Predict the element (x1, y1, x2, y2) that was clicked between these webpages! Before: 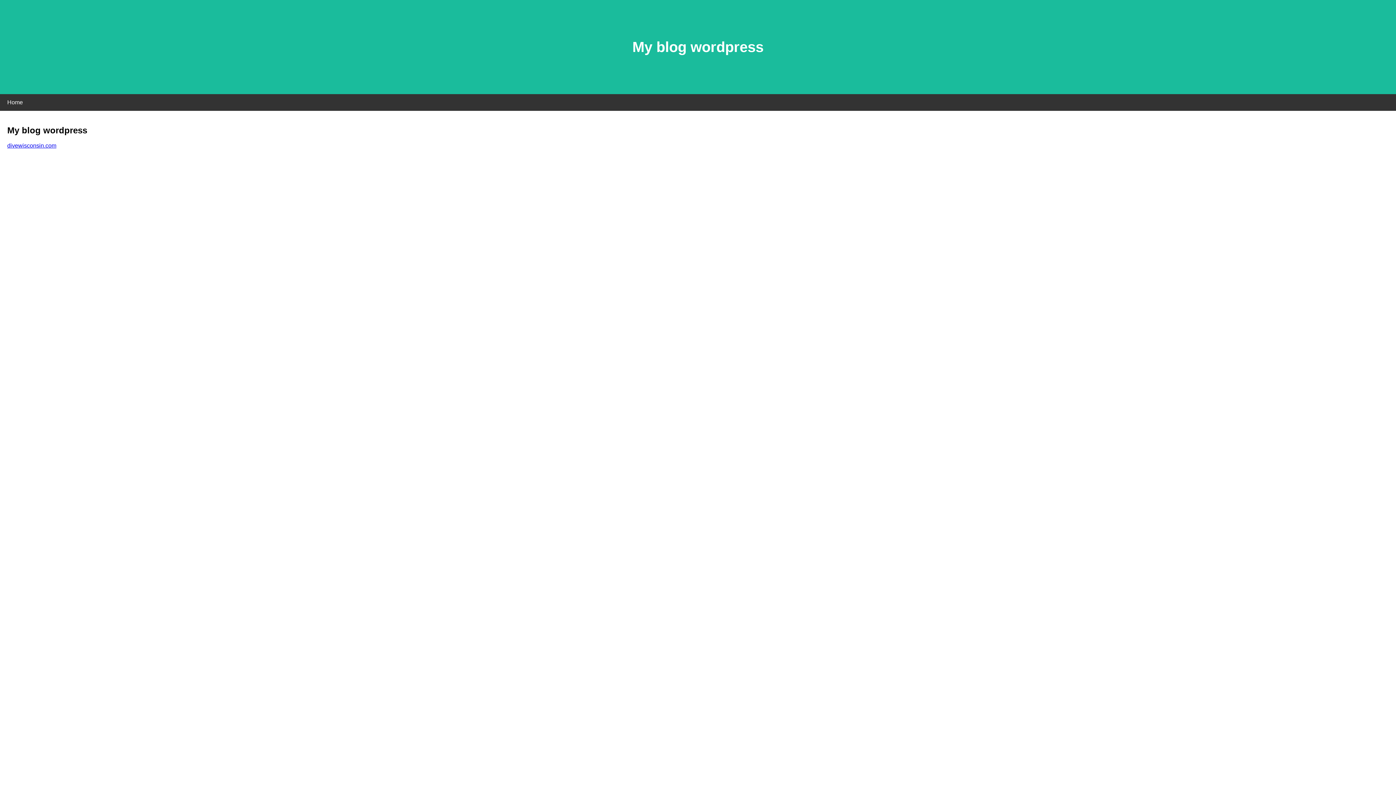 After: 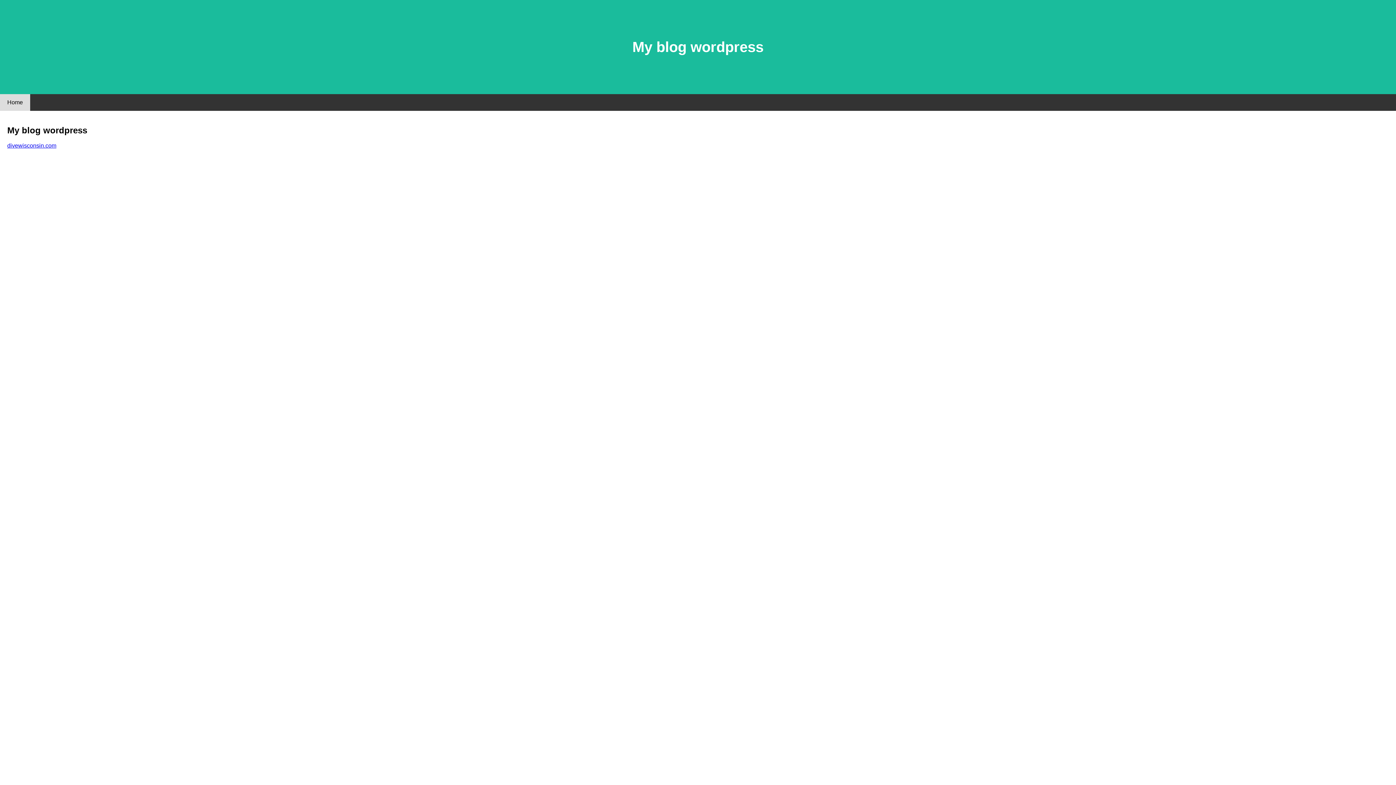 Action: label: Home bbox: (0, 94, 30, 110)